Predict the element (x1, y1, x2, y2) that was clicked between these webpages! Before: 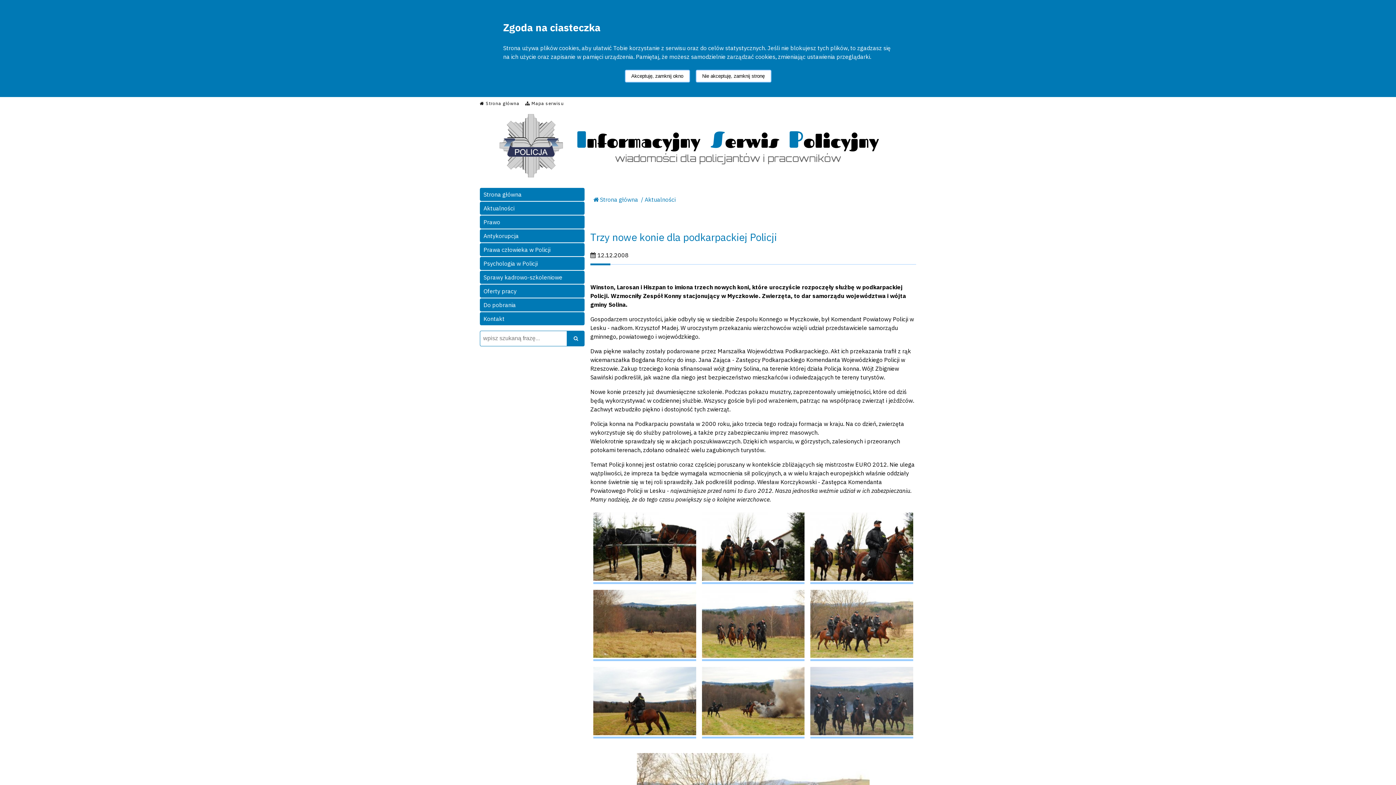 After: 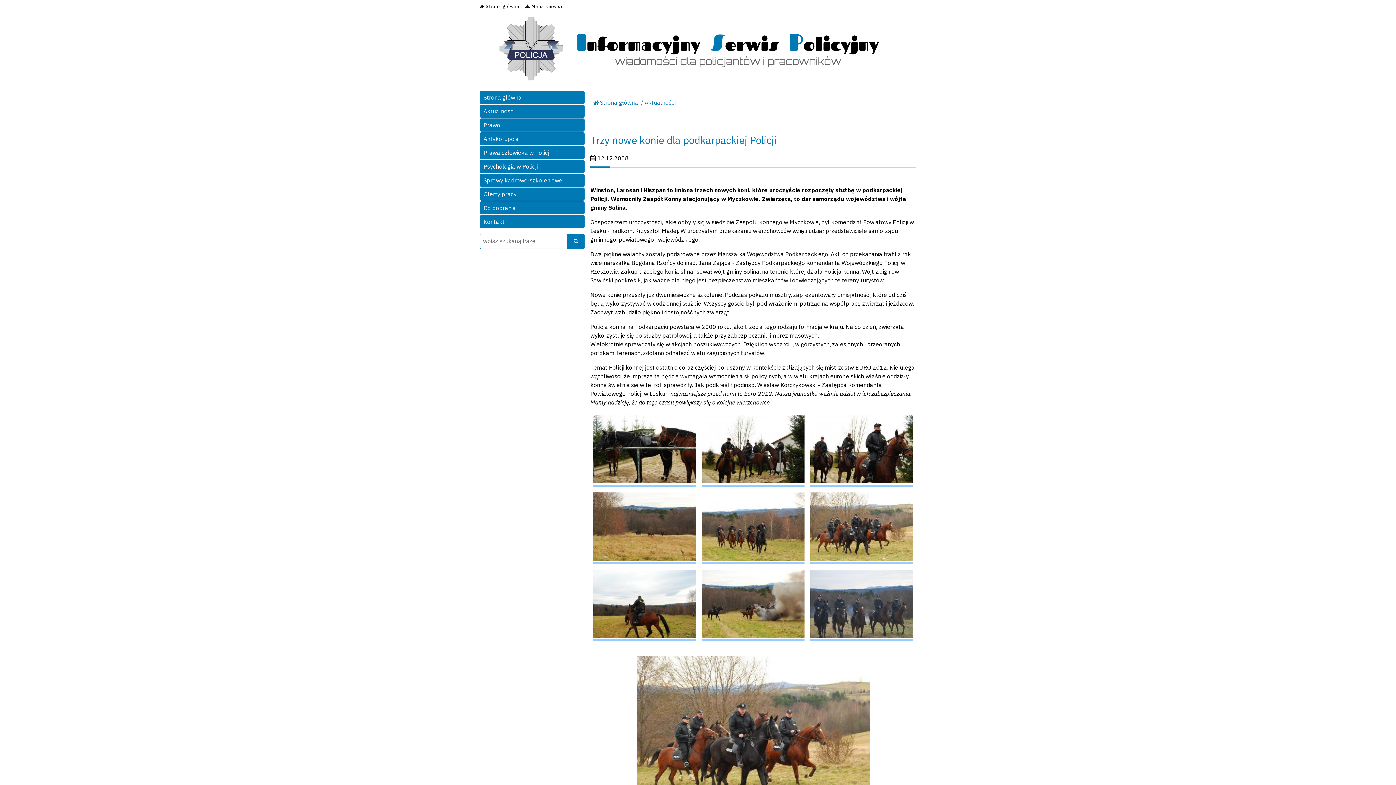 Action: bbox: (624, 69, 690, 82) label: Akceptuję, zamknij okno